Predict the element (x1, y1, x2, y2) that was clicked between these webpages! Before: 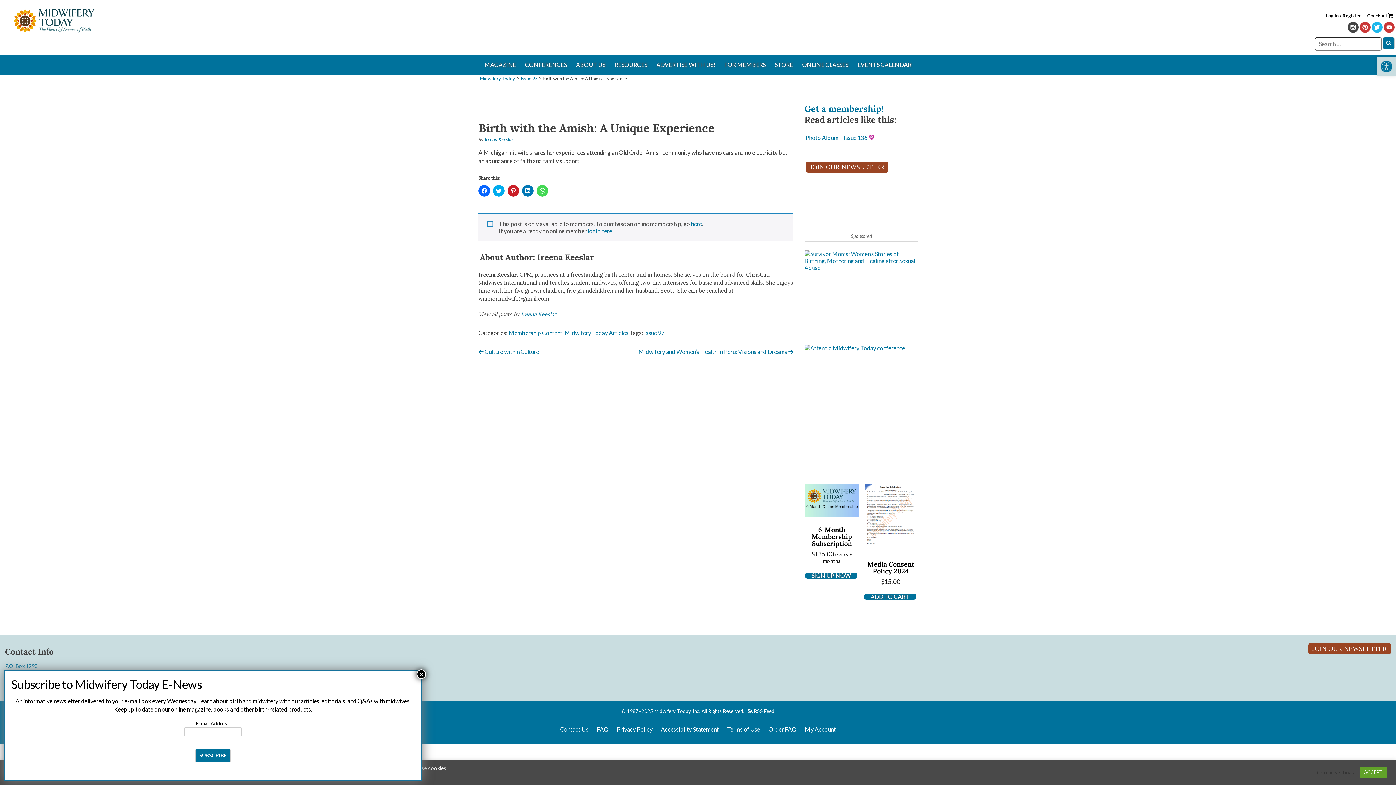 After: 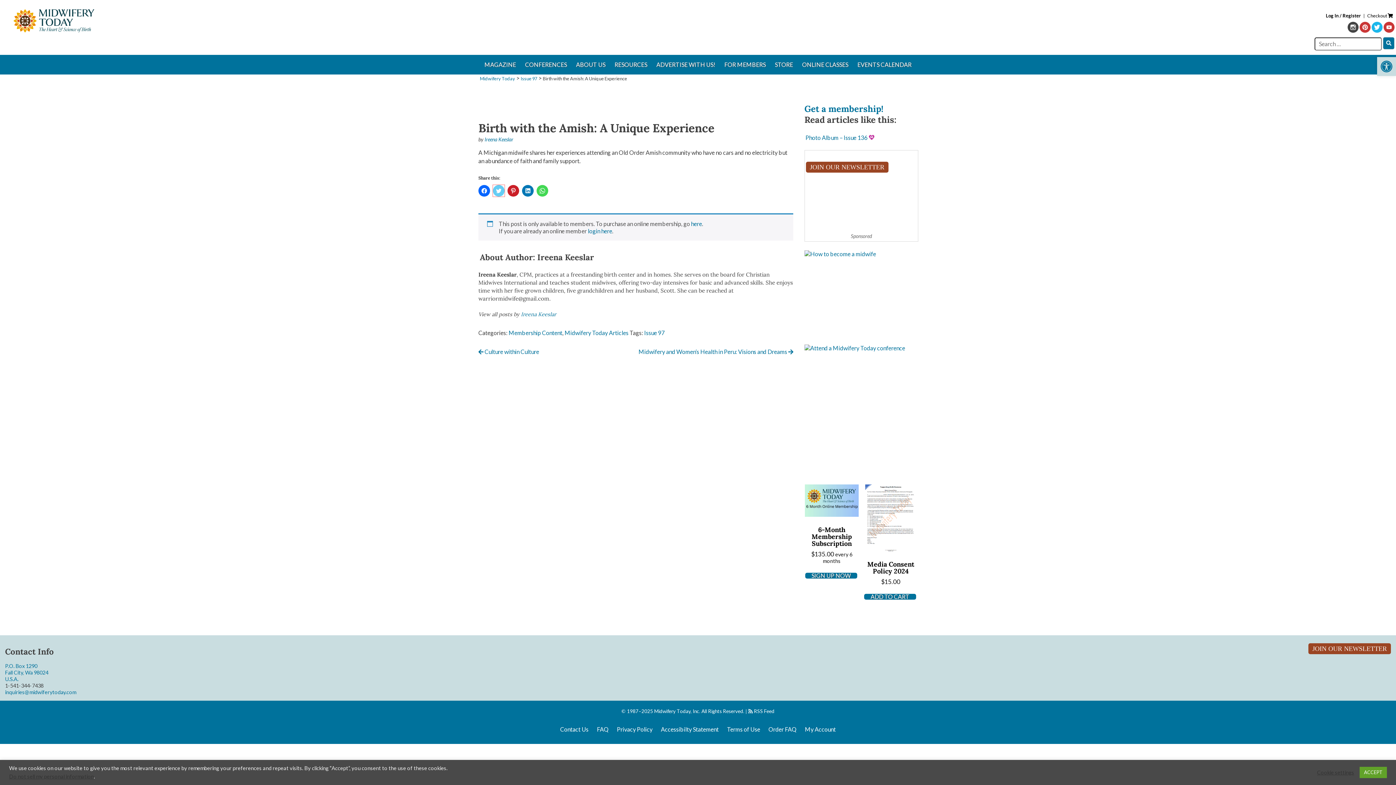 Action: bbox: (493, 185, 504, 196) label: Click to share on Twitter (Opens in new window)